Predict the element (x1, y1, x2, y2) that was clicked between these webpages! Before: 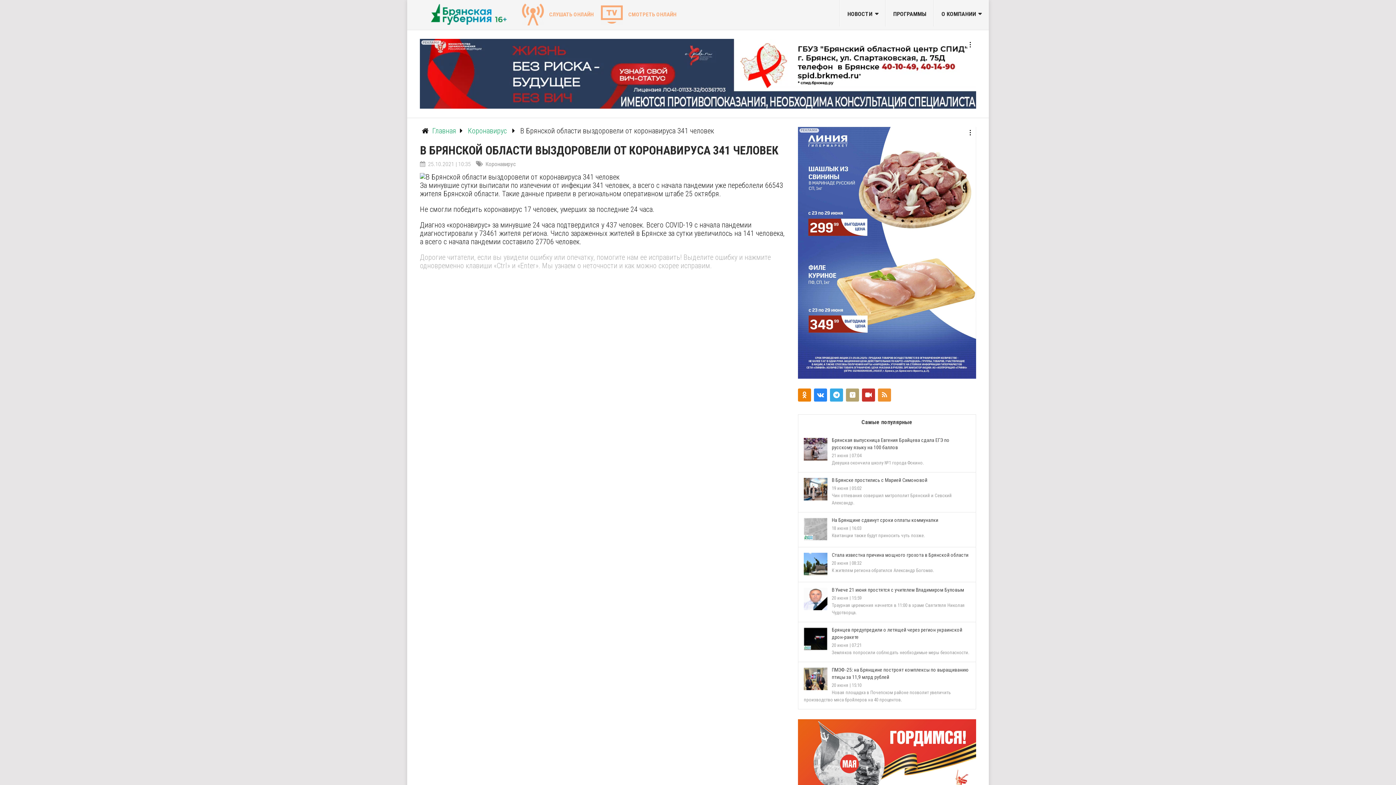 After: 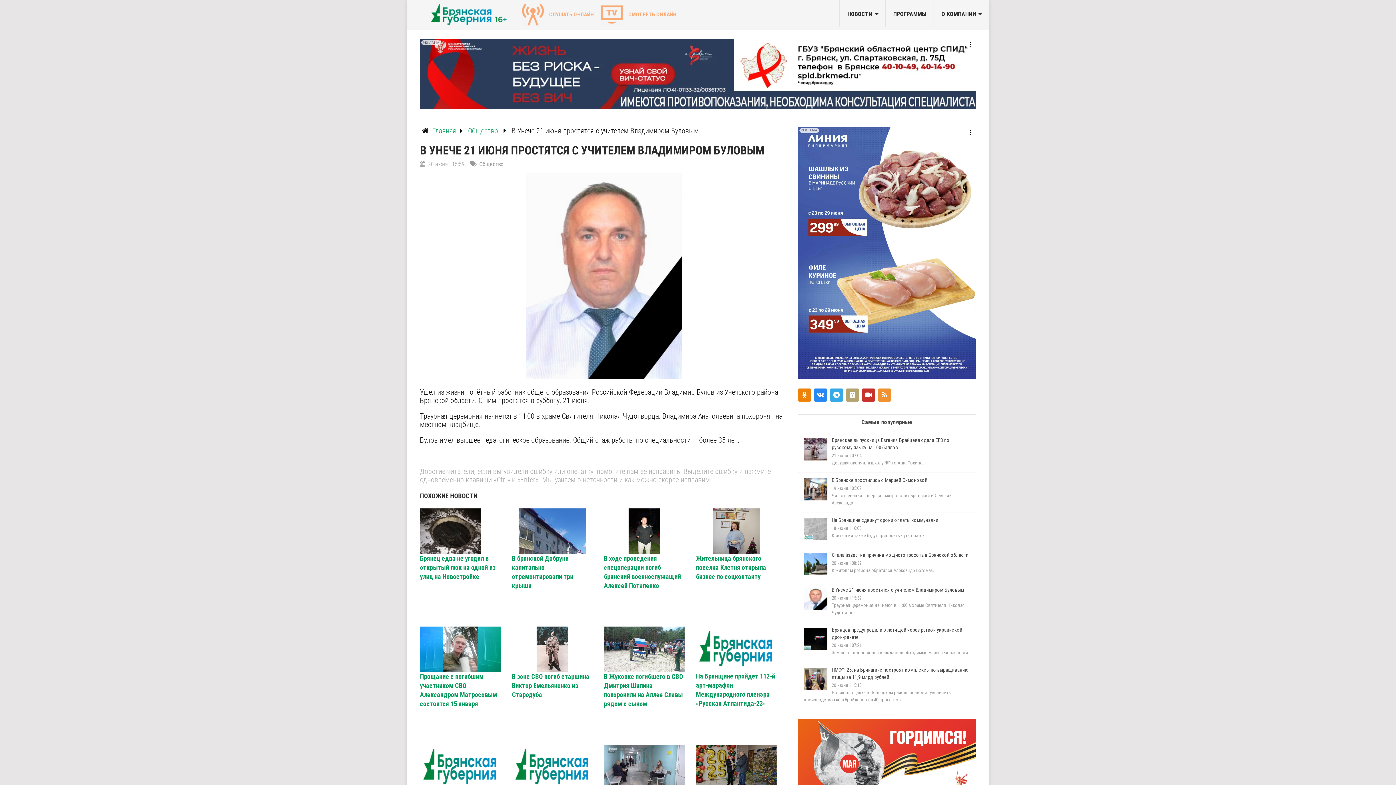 Action: bbox: (831, 587, 964, 593) label: В Унече 21 июня простятся с учителем Владимиром Буловым